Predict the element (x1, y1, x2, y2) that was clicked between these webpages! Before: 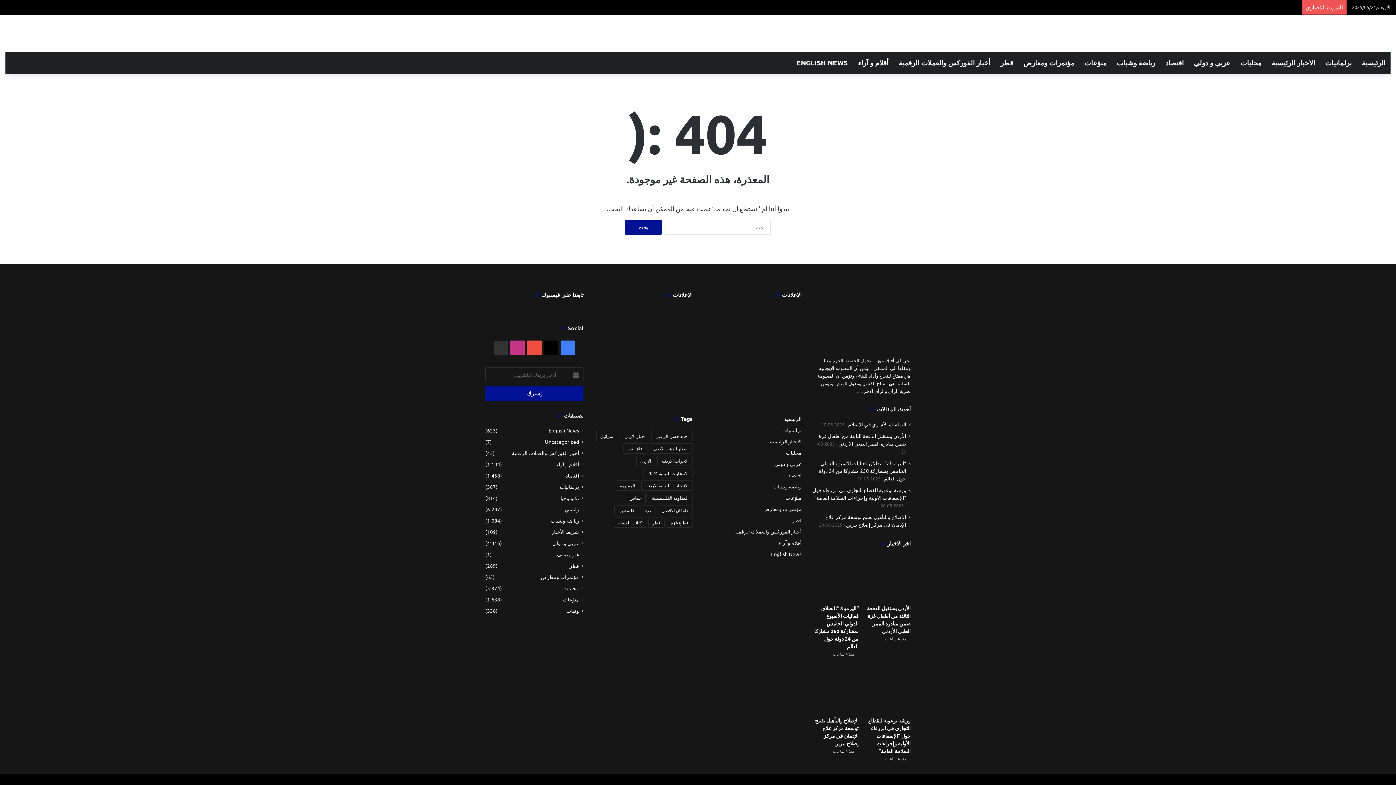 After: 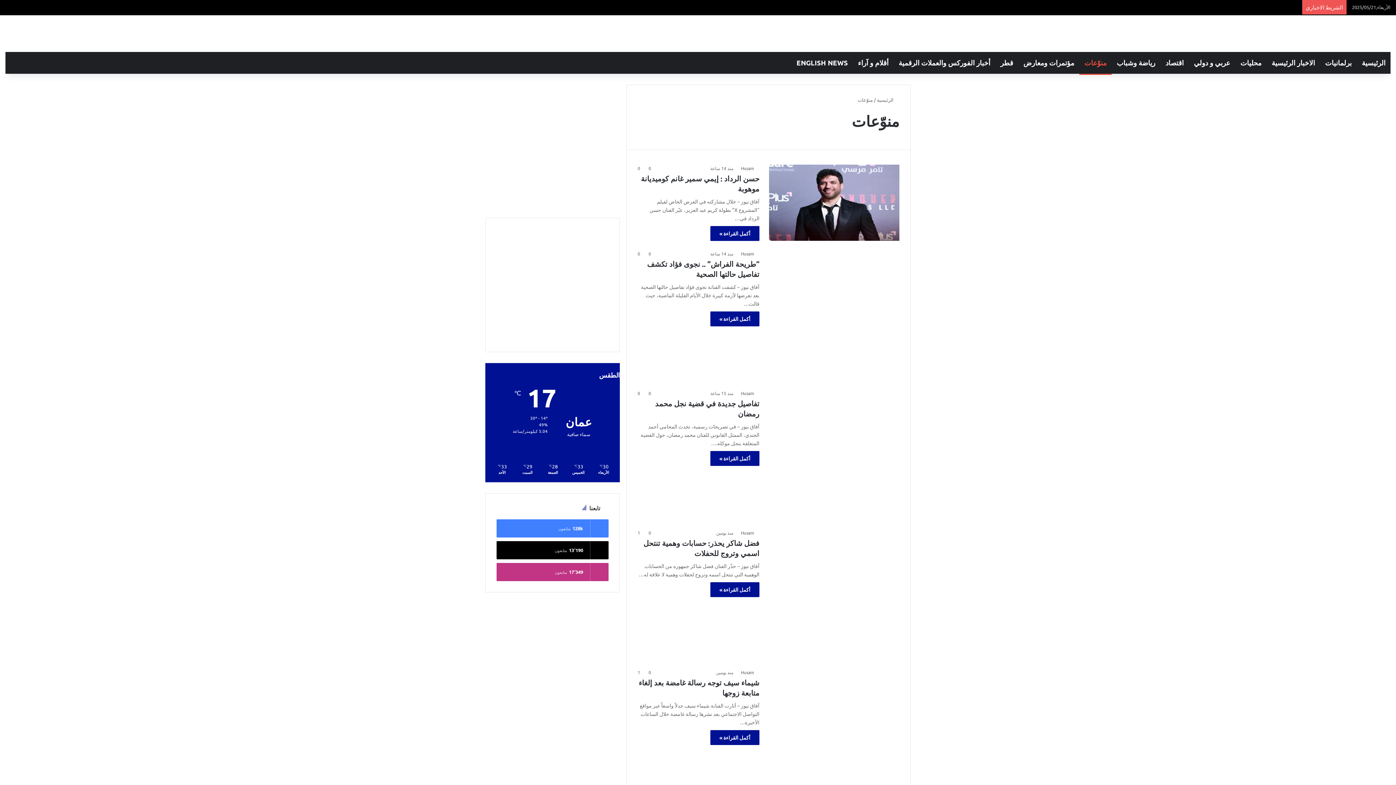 Action: bbox: (785, 494, 801, 501) label: منوّعات